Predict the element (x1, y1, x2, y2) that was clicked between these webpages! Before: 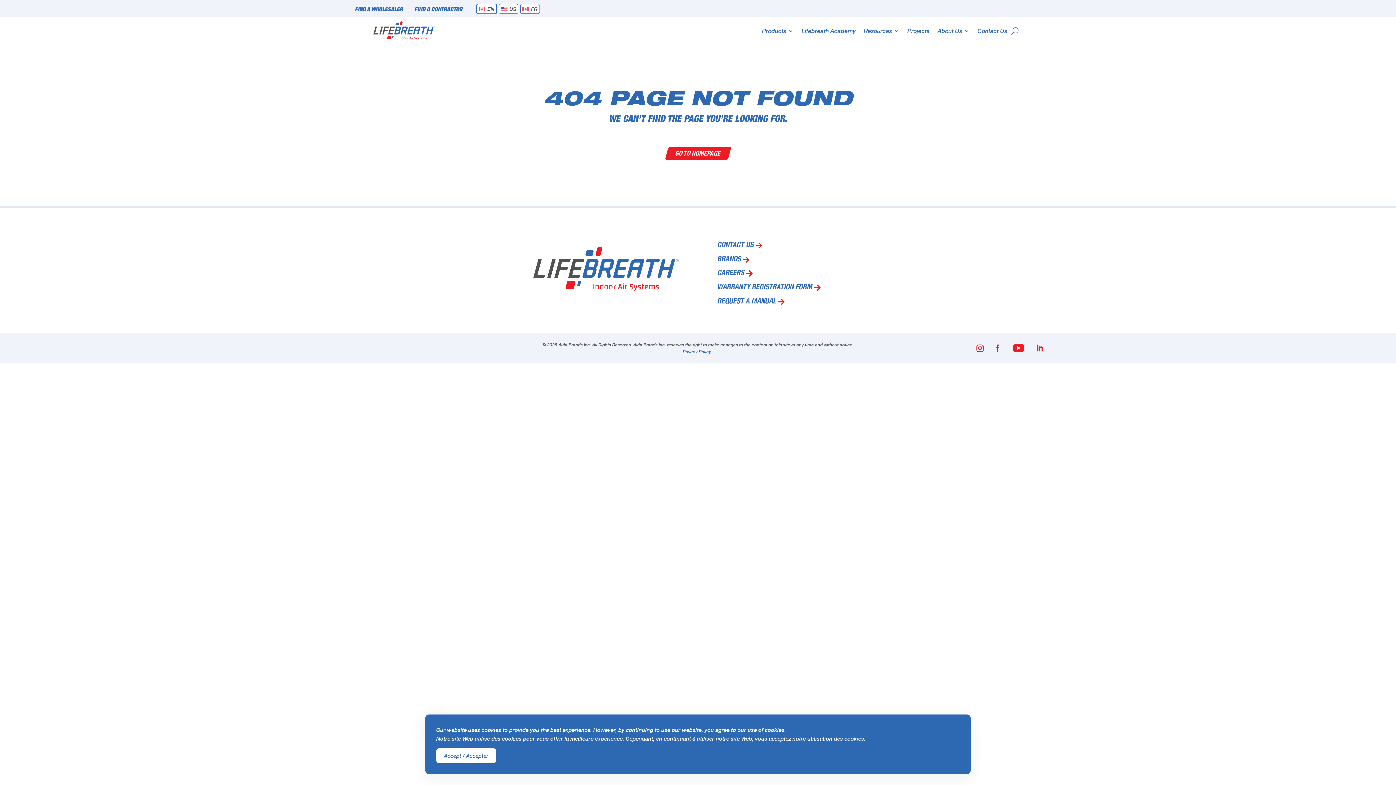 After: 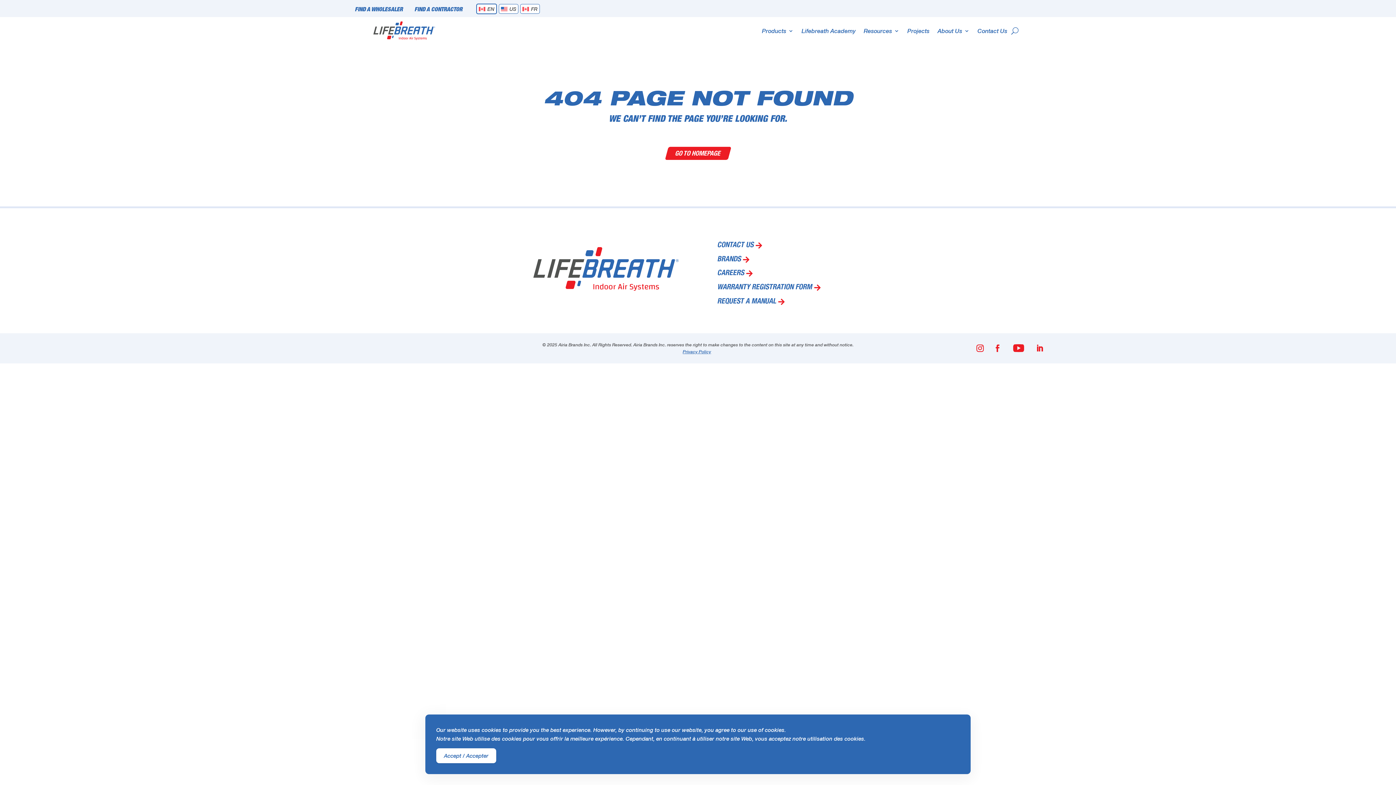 Action: bbox: (990, 341, 1005, 355)